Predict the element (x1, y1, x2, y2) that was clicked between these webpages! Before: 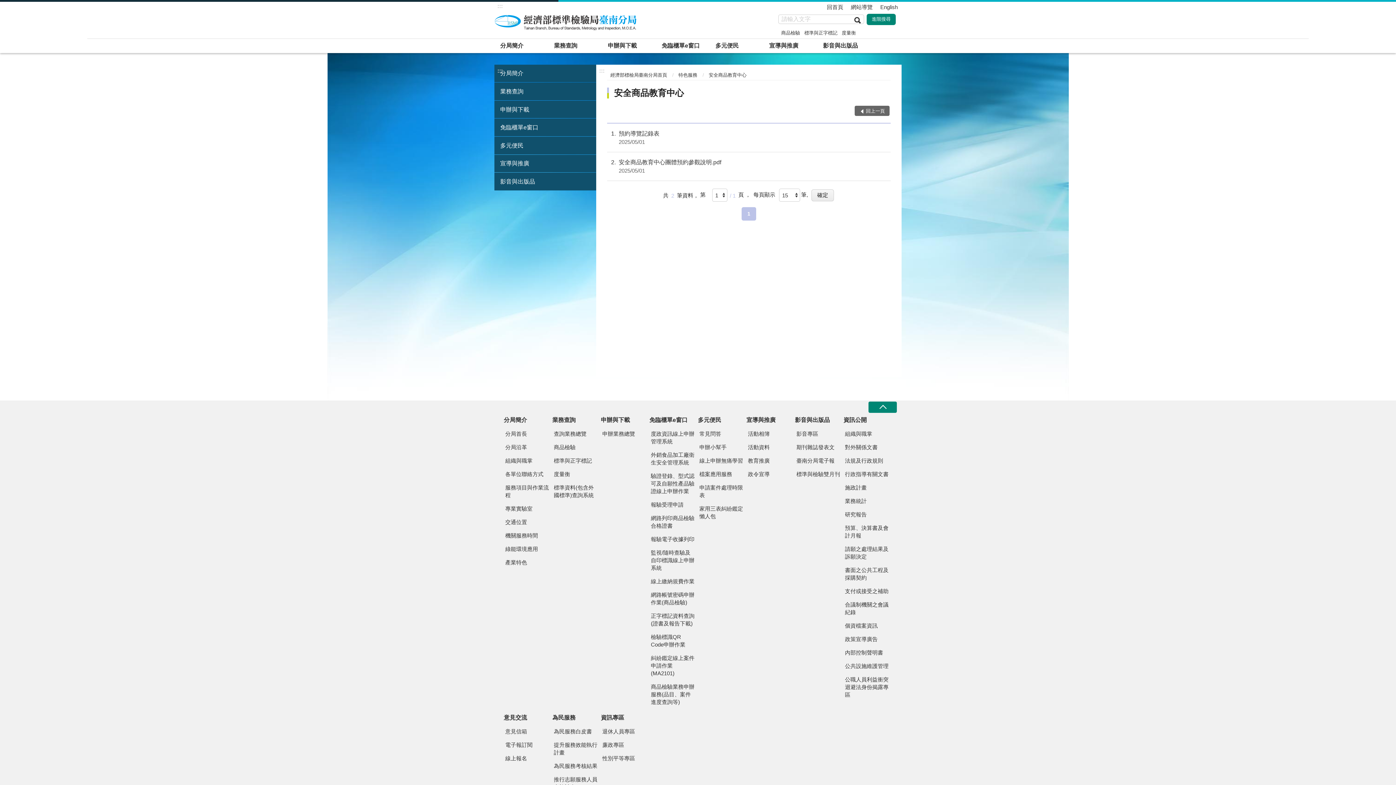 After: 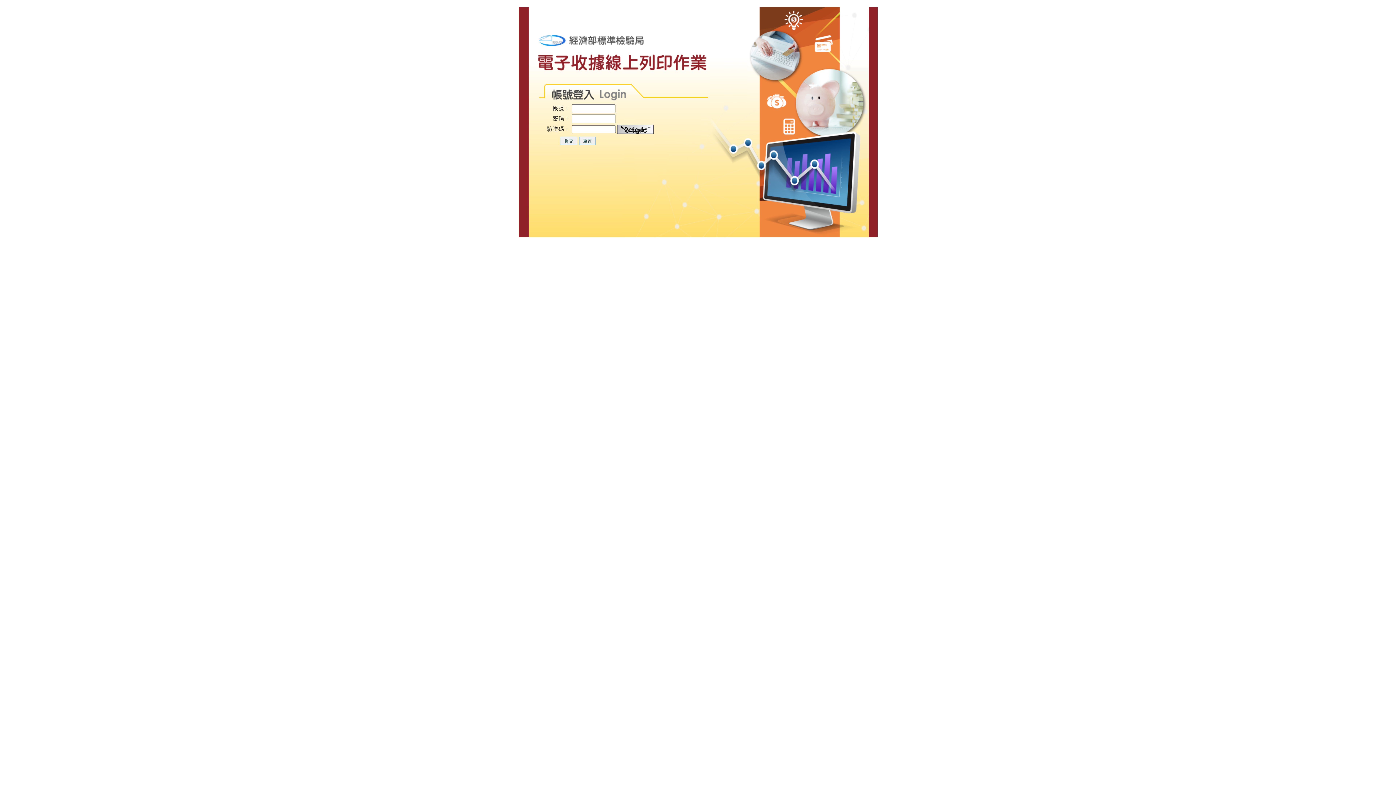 Action: label: 報驗電子收據列印 bbox: (649, 534, 696, 544)